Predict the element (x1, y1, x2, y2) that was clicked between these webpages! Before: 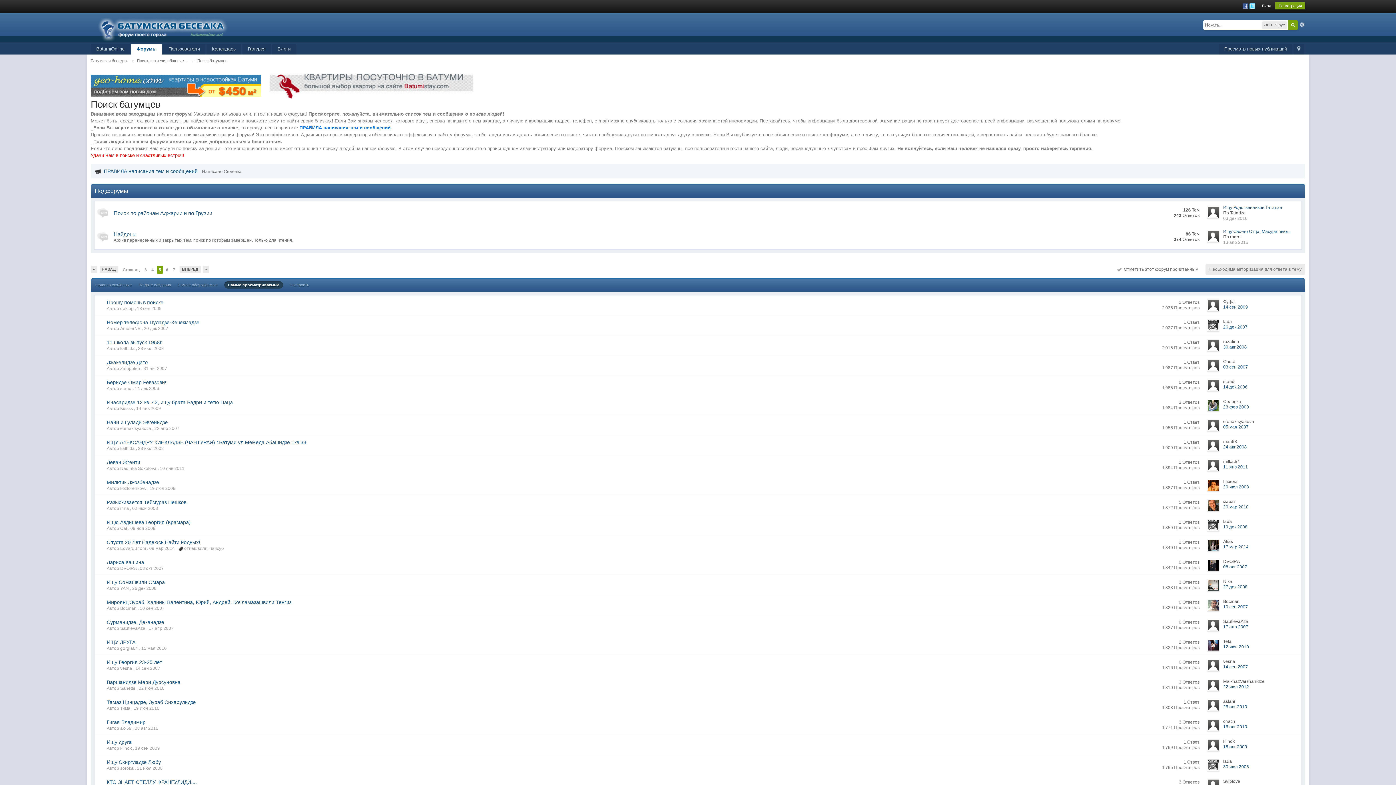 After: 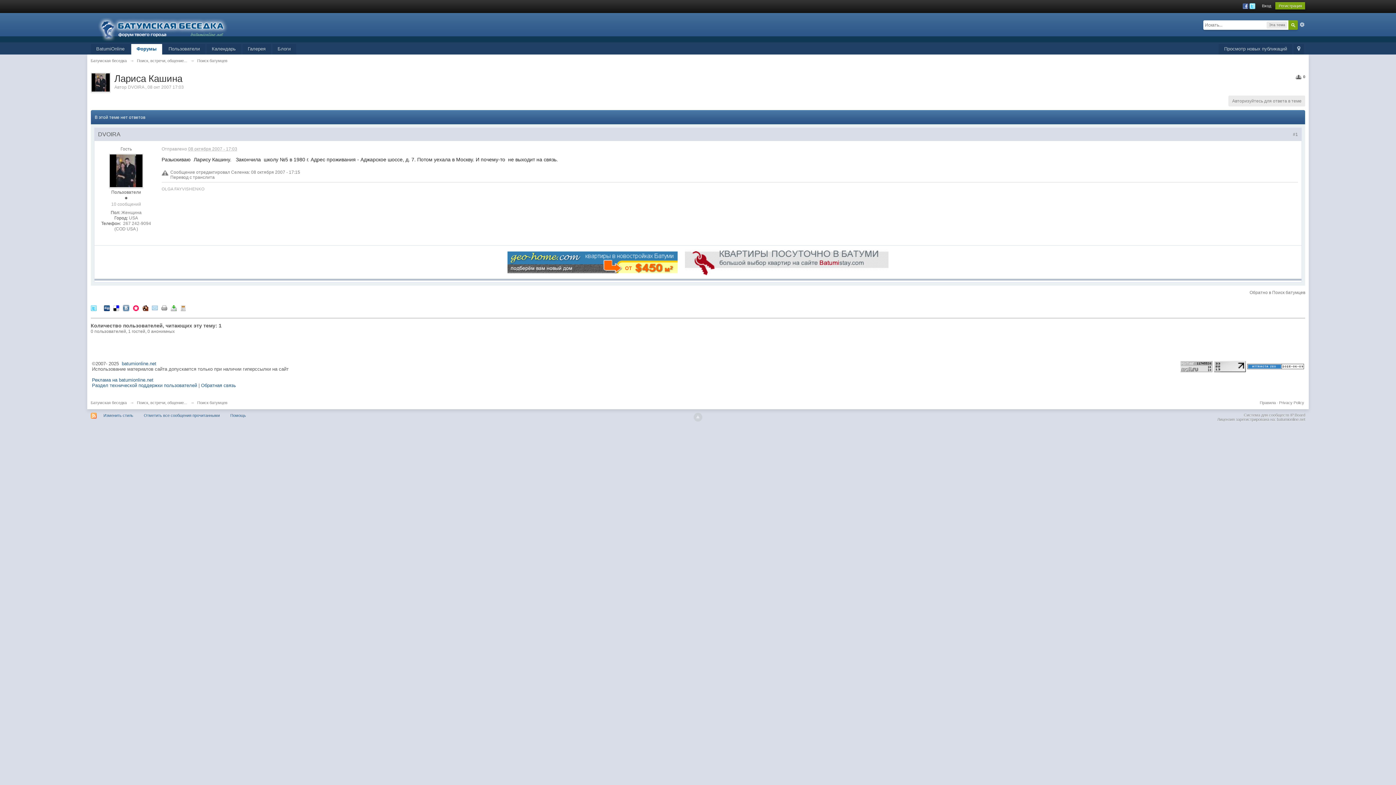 Action: bbox: (106, 559, 144, 565) label: Лариса Кашина